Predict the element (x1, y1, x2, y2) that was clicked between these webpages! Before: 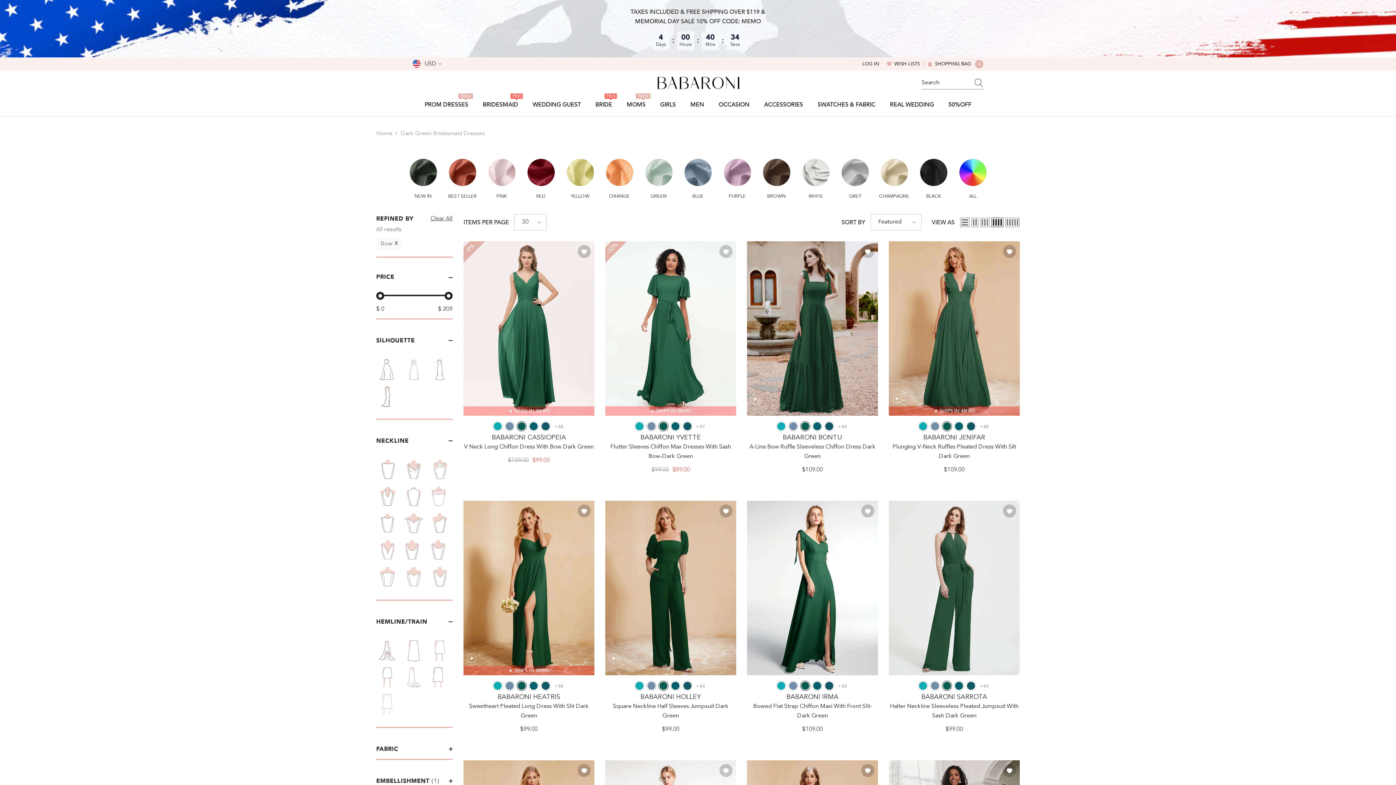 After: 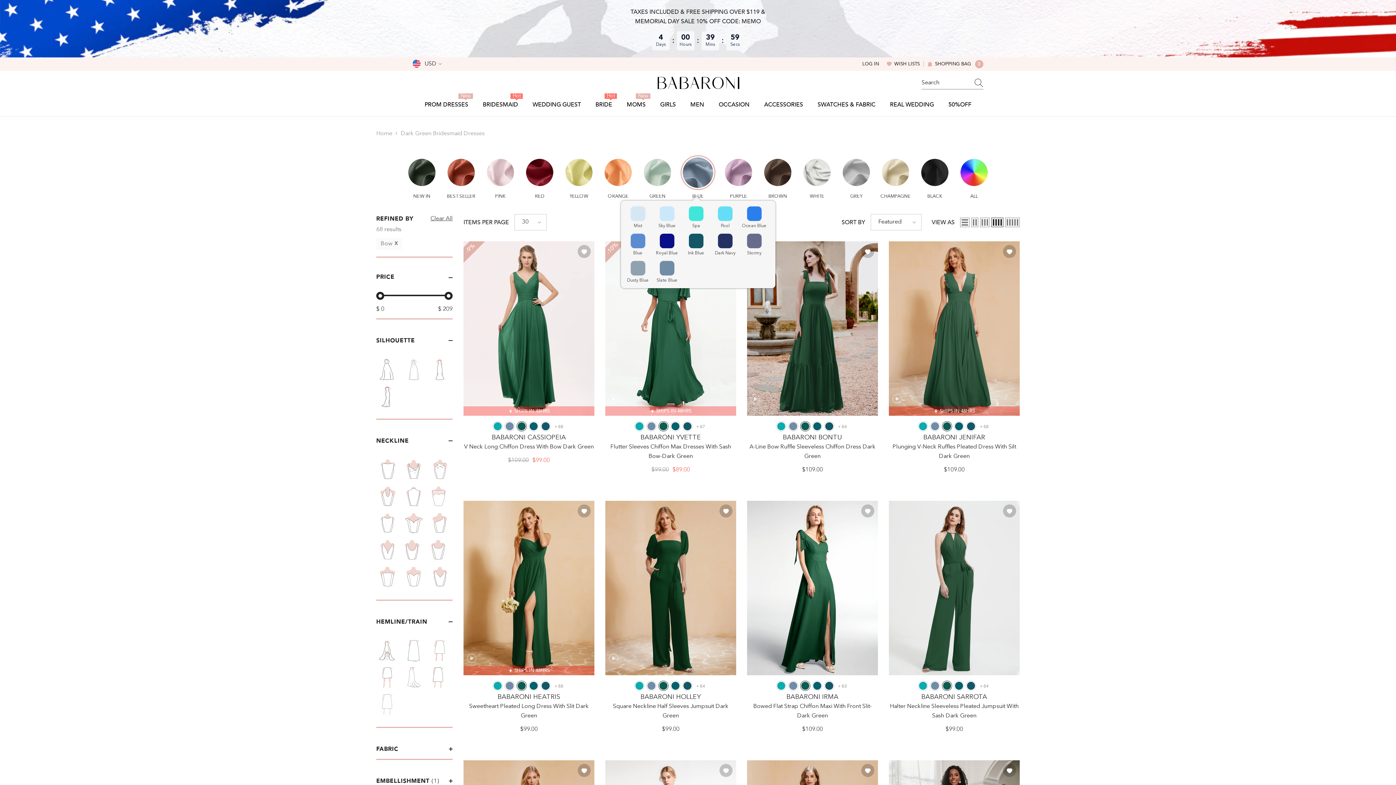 Action: label: BLUE bbox: (683, 146, 713, 202)